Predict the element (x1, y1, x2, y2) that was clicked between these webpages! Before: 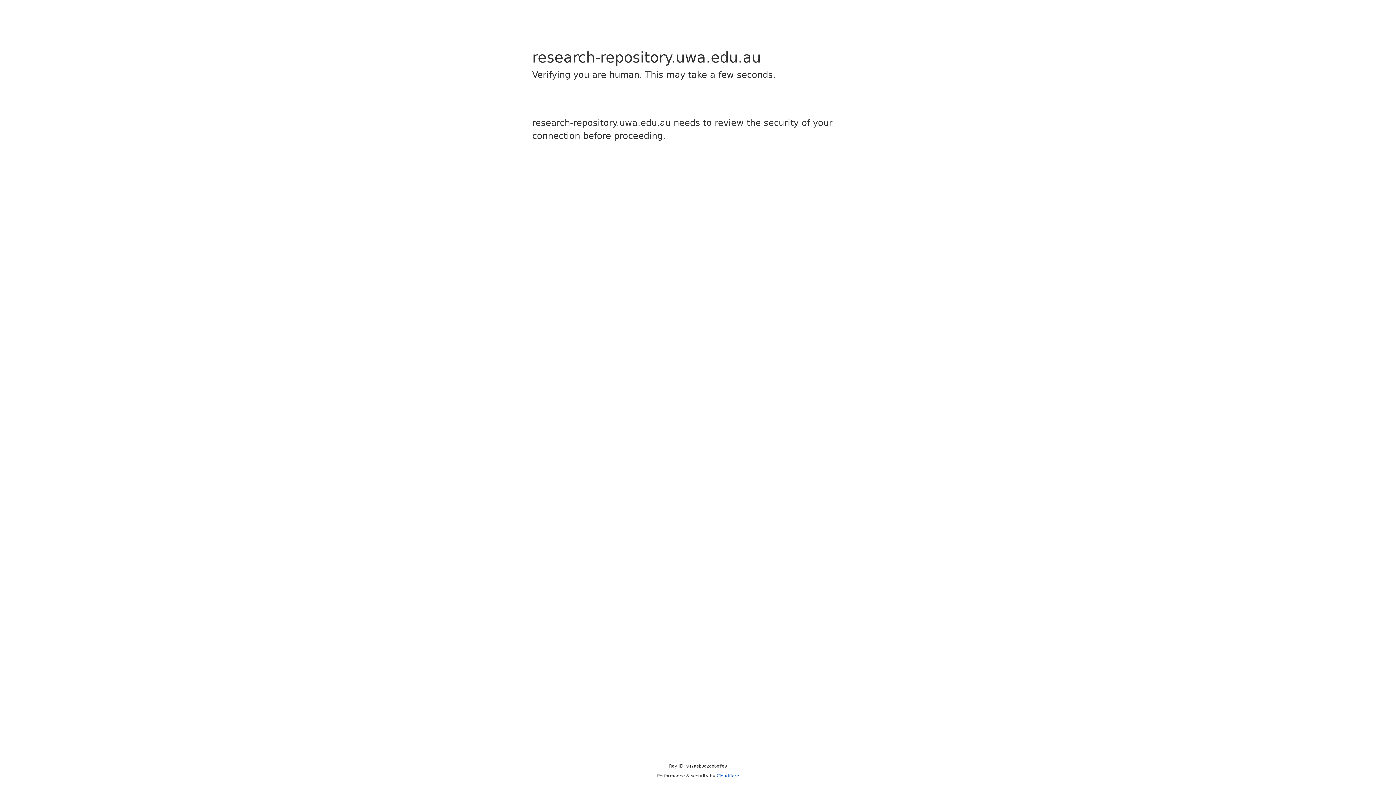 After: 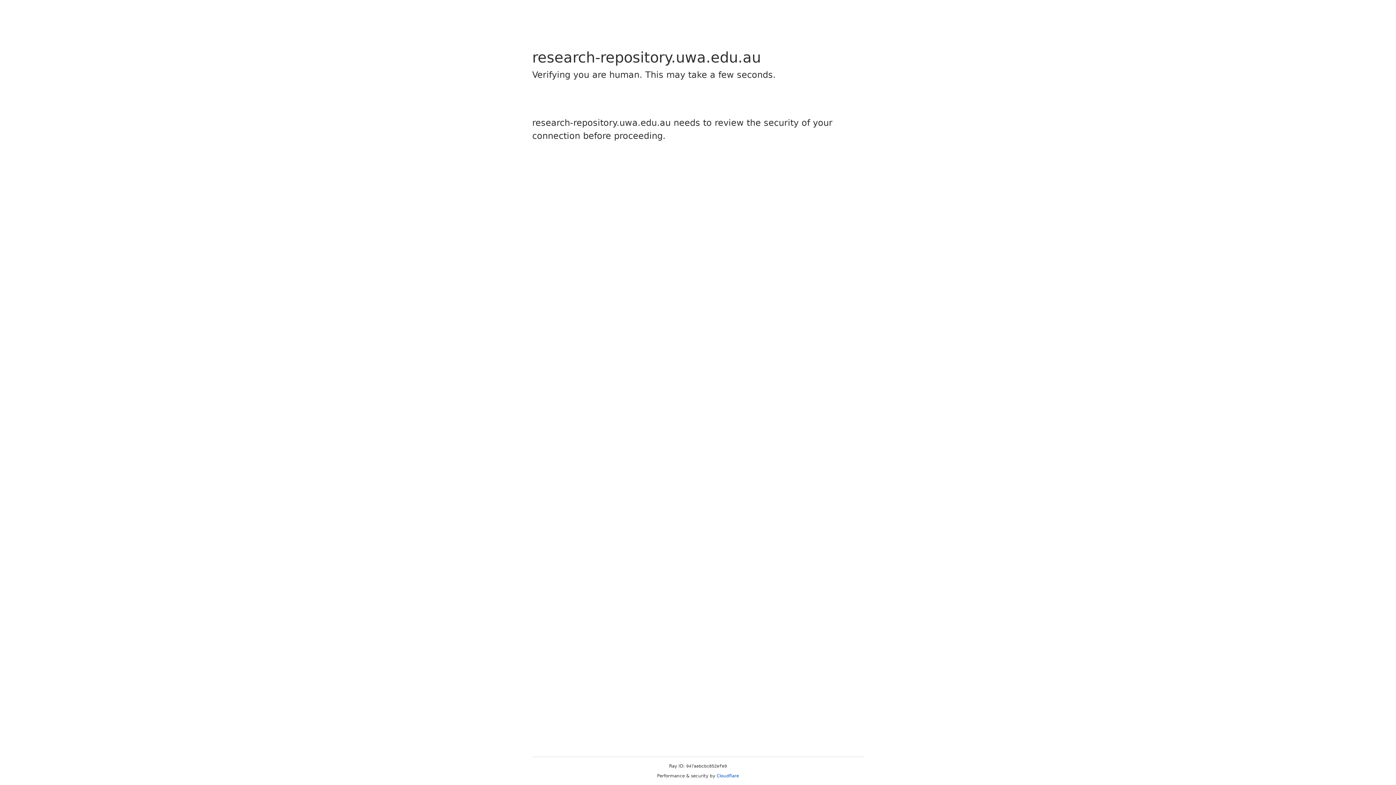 Action: label: Cloudflare bbox: (716, 773, 739, 778)